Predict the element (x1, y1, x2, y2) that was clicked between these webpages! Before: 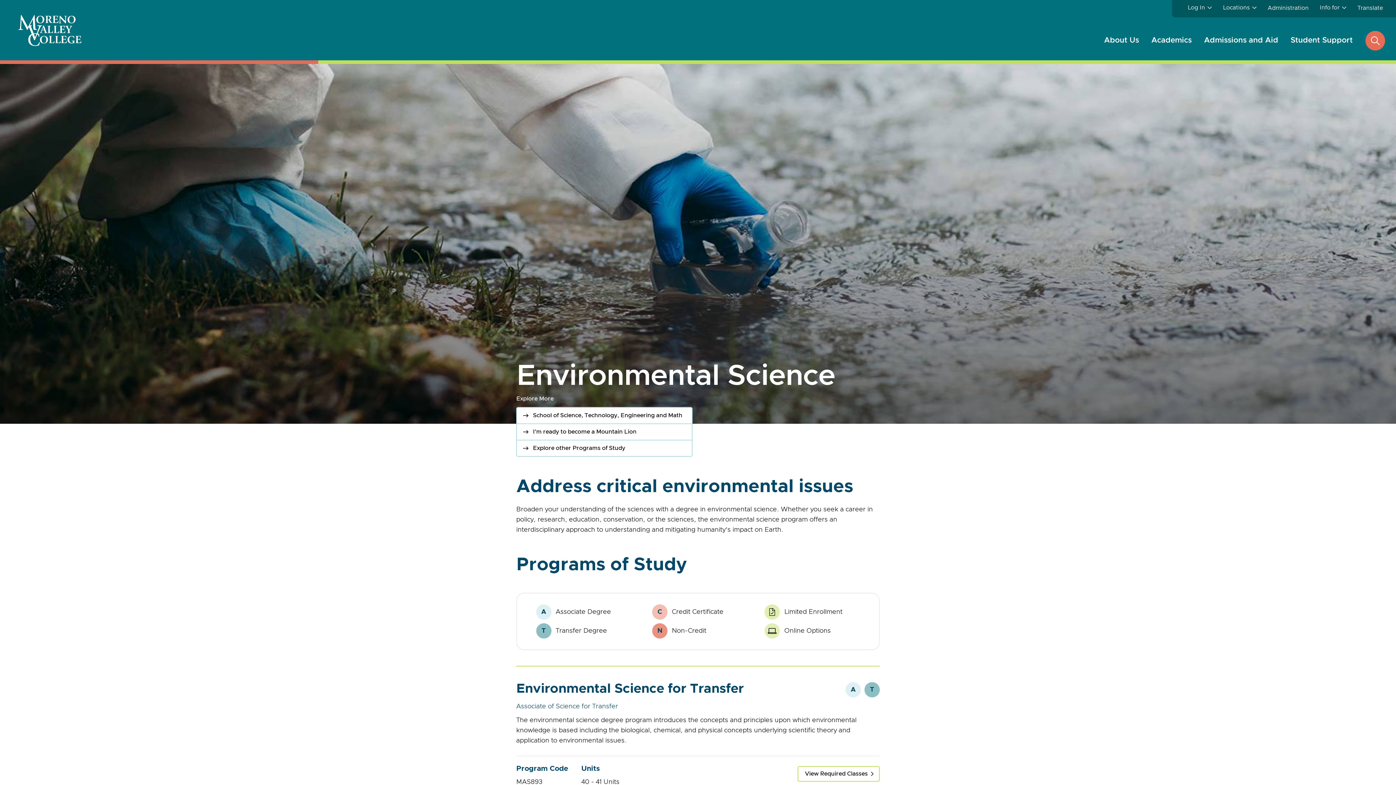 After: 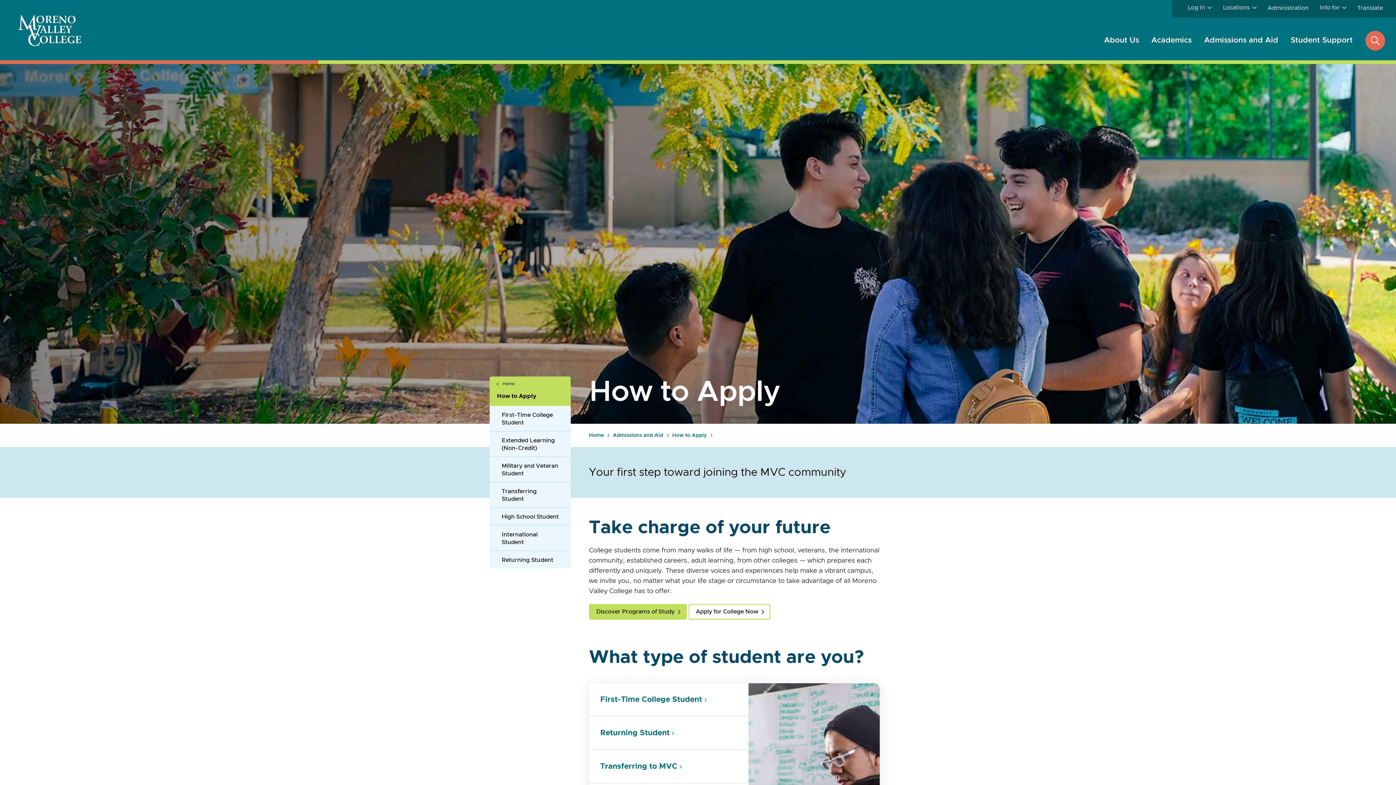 Action: label: I'm ready to become a Mountain Lion bbox: (517, 424, 692, 440)